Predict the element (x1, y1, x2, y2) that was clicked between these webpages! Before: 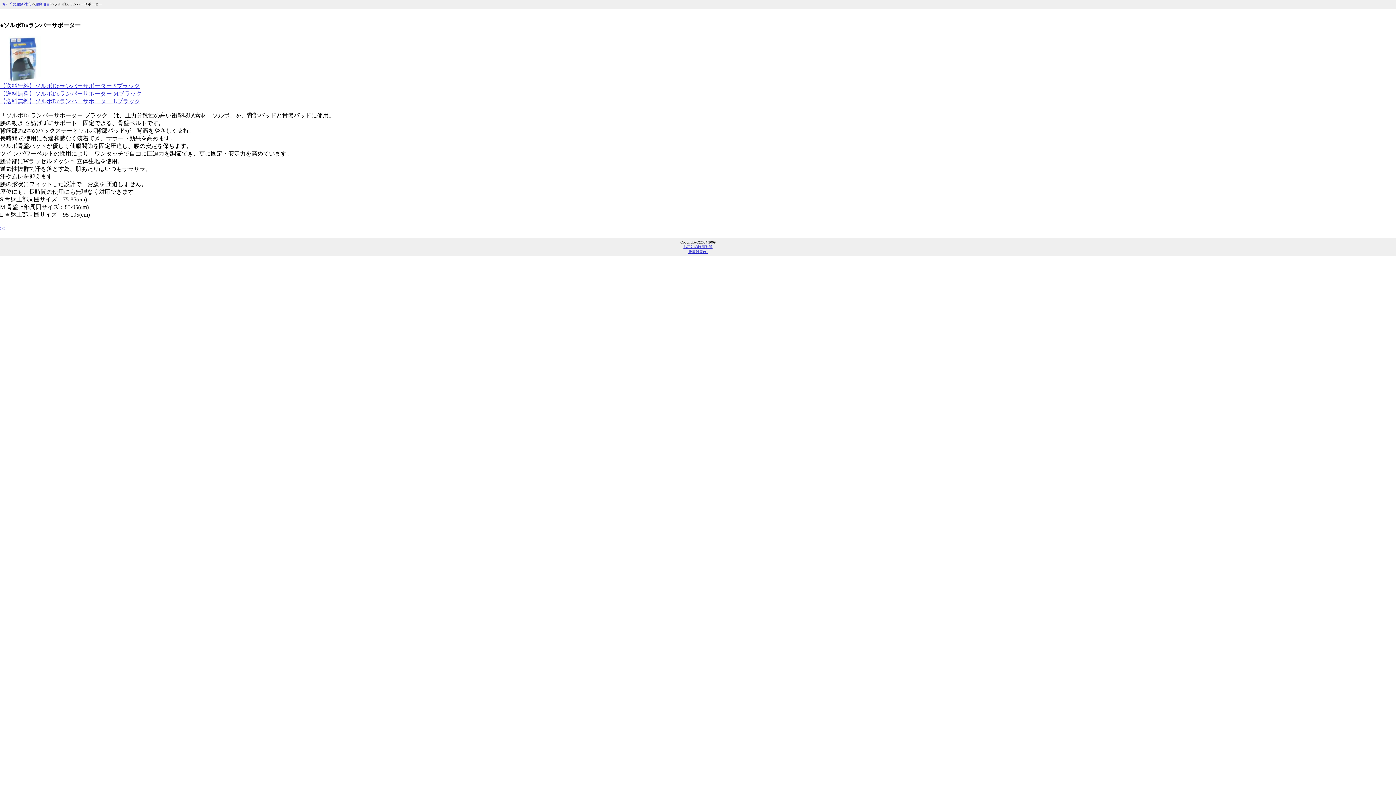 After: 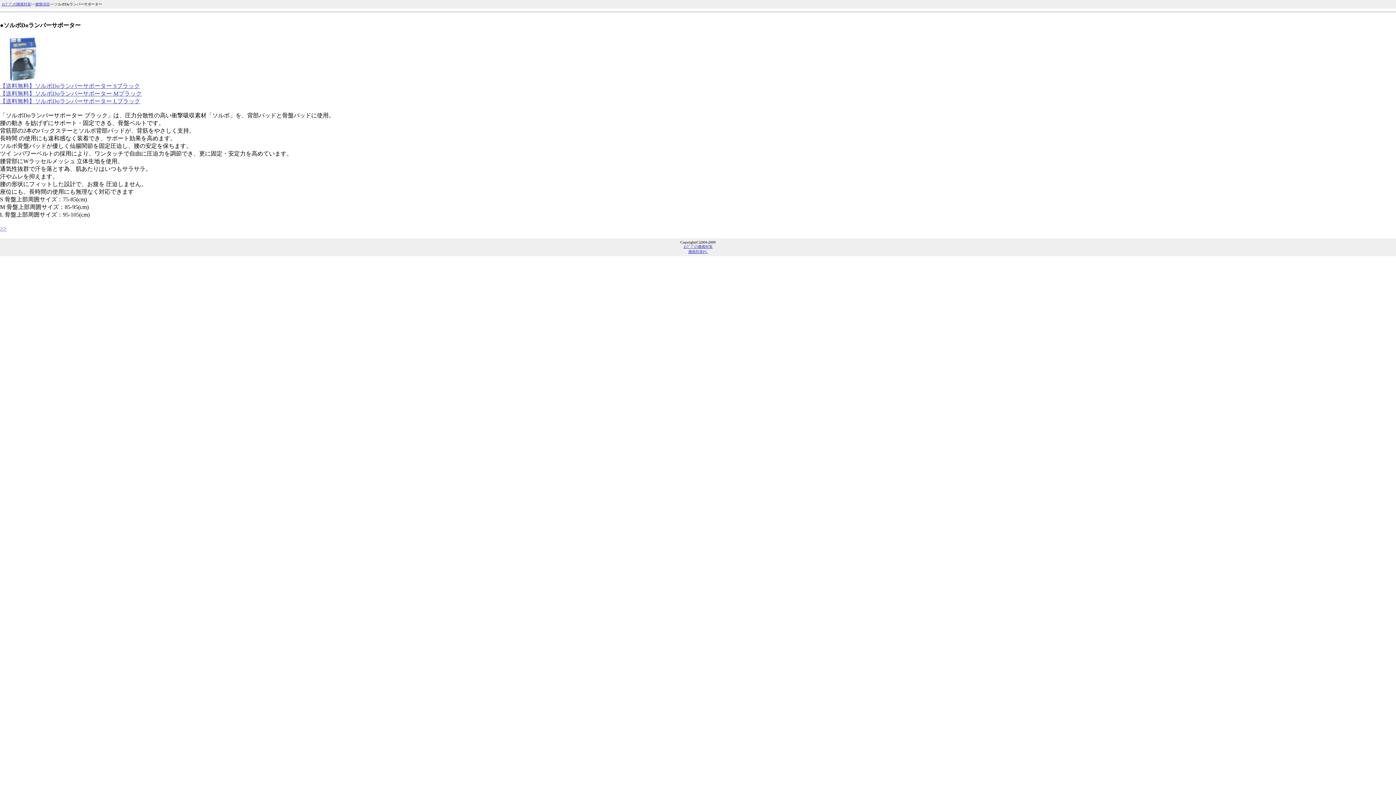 Action: bbox: (0, 77, 46, 83)